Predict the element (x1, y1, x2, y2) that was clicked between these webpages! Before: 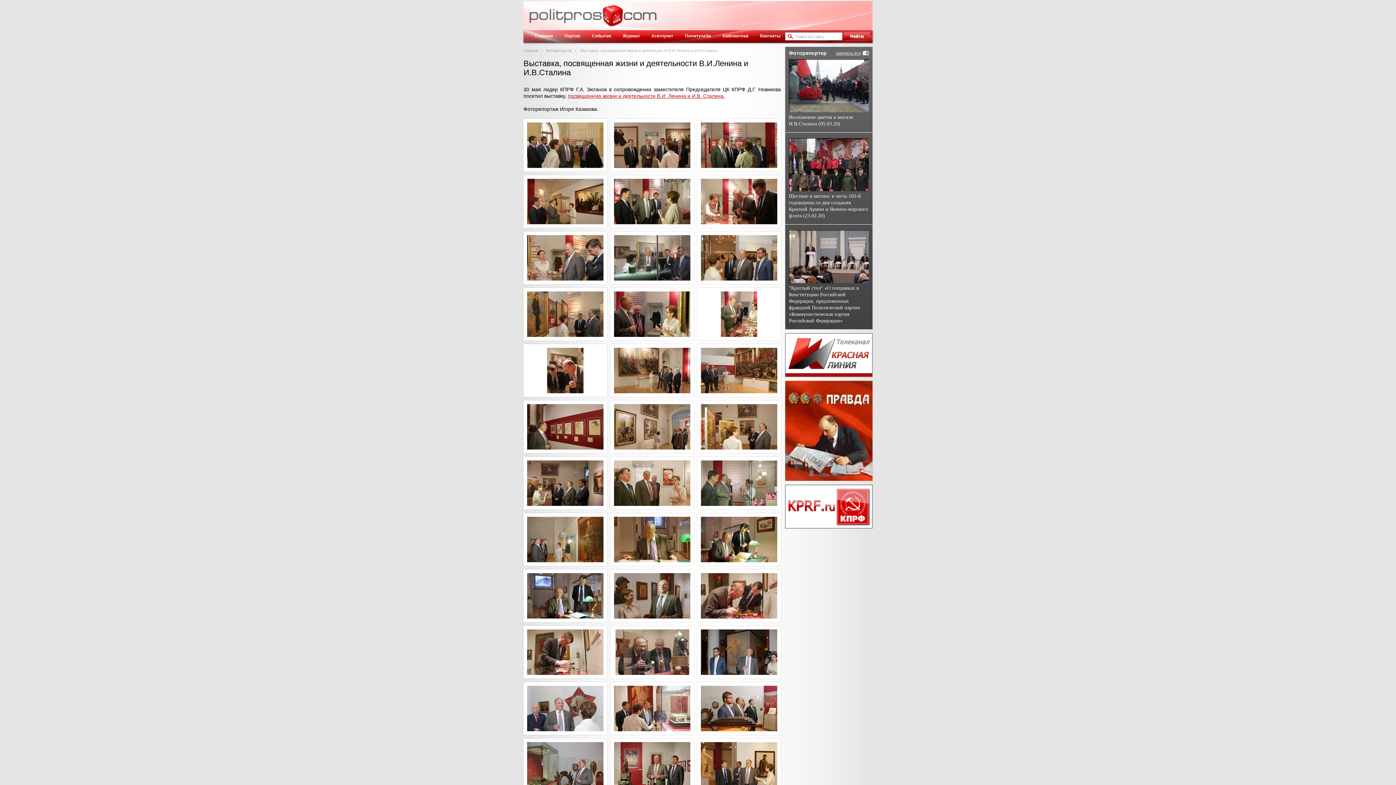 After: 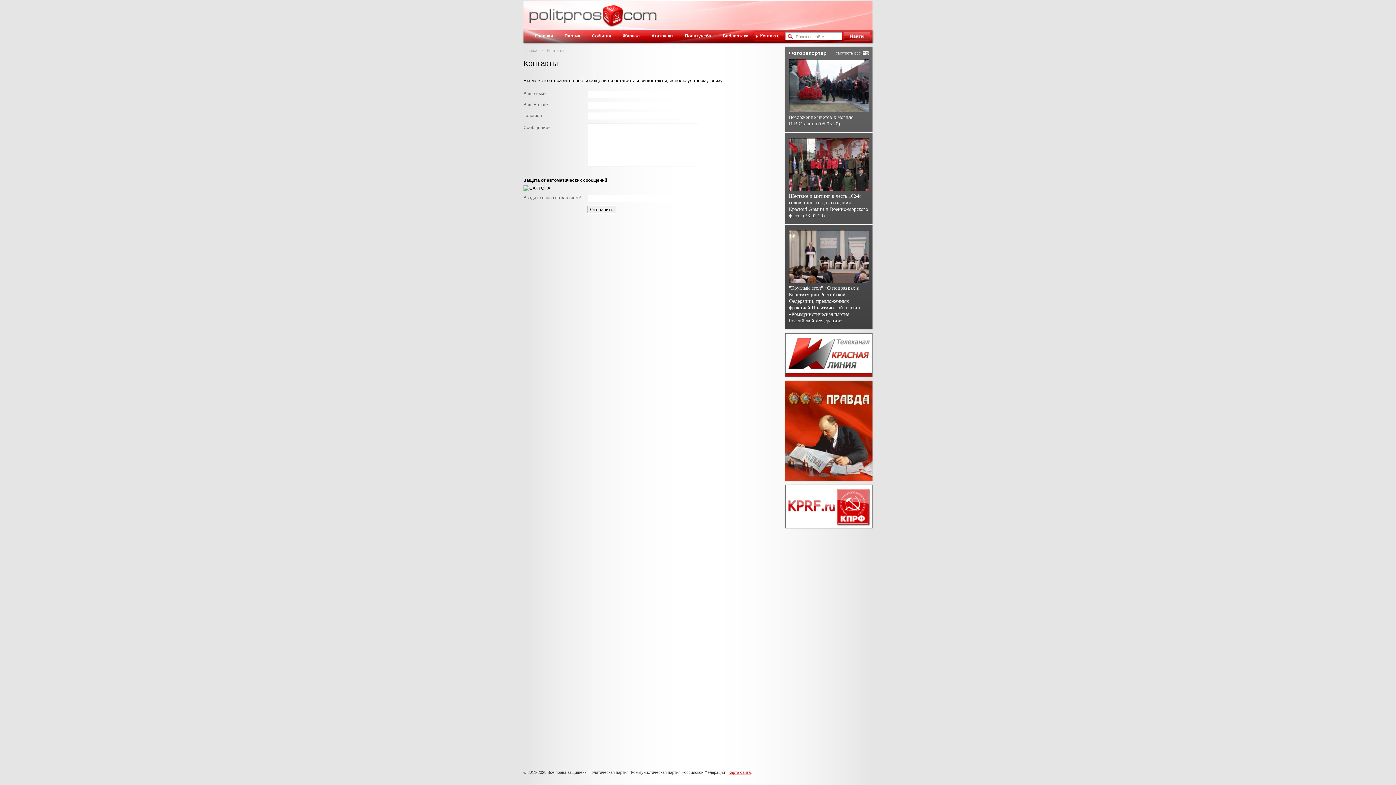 Action: bbox: (758, 30, 786, 41) label: Контакты